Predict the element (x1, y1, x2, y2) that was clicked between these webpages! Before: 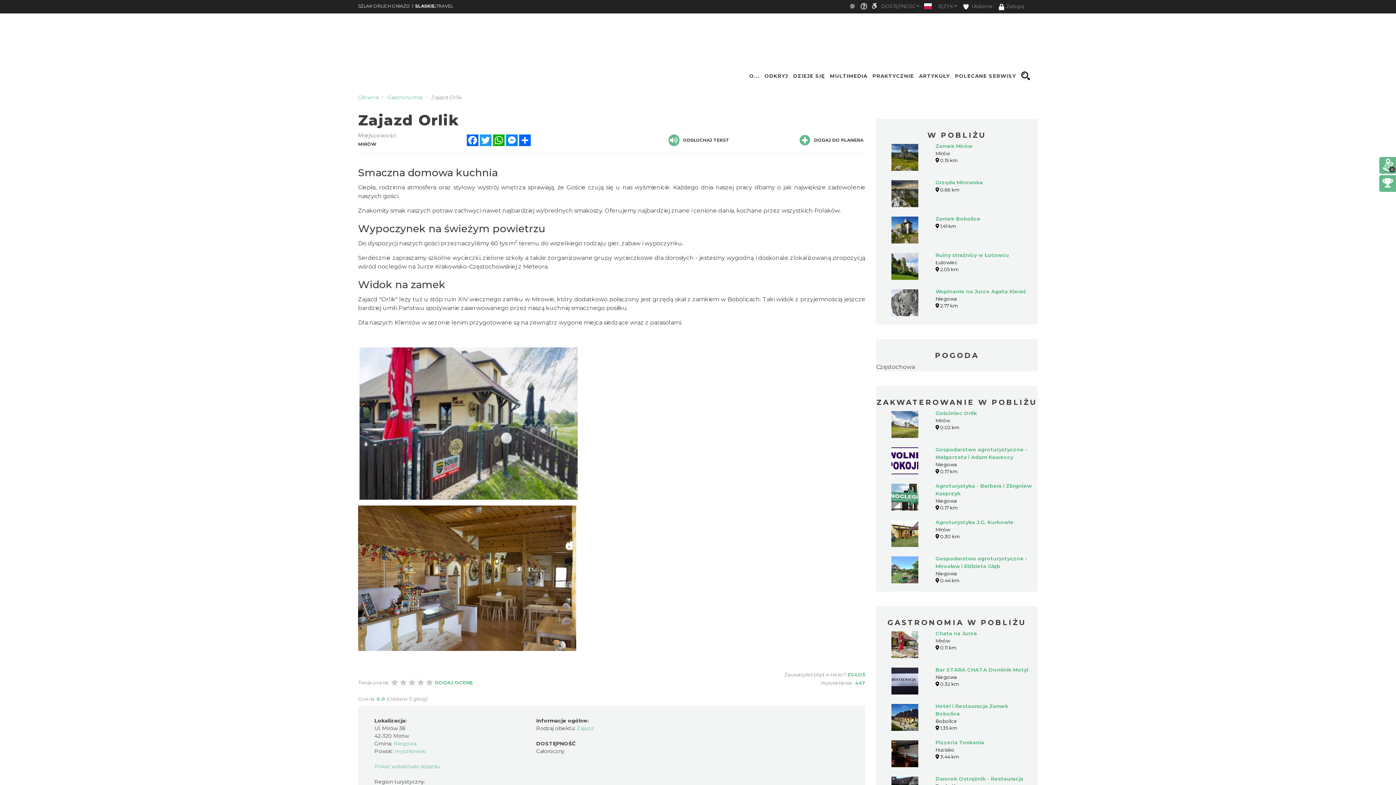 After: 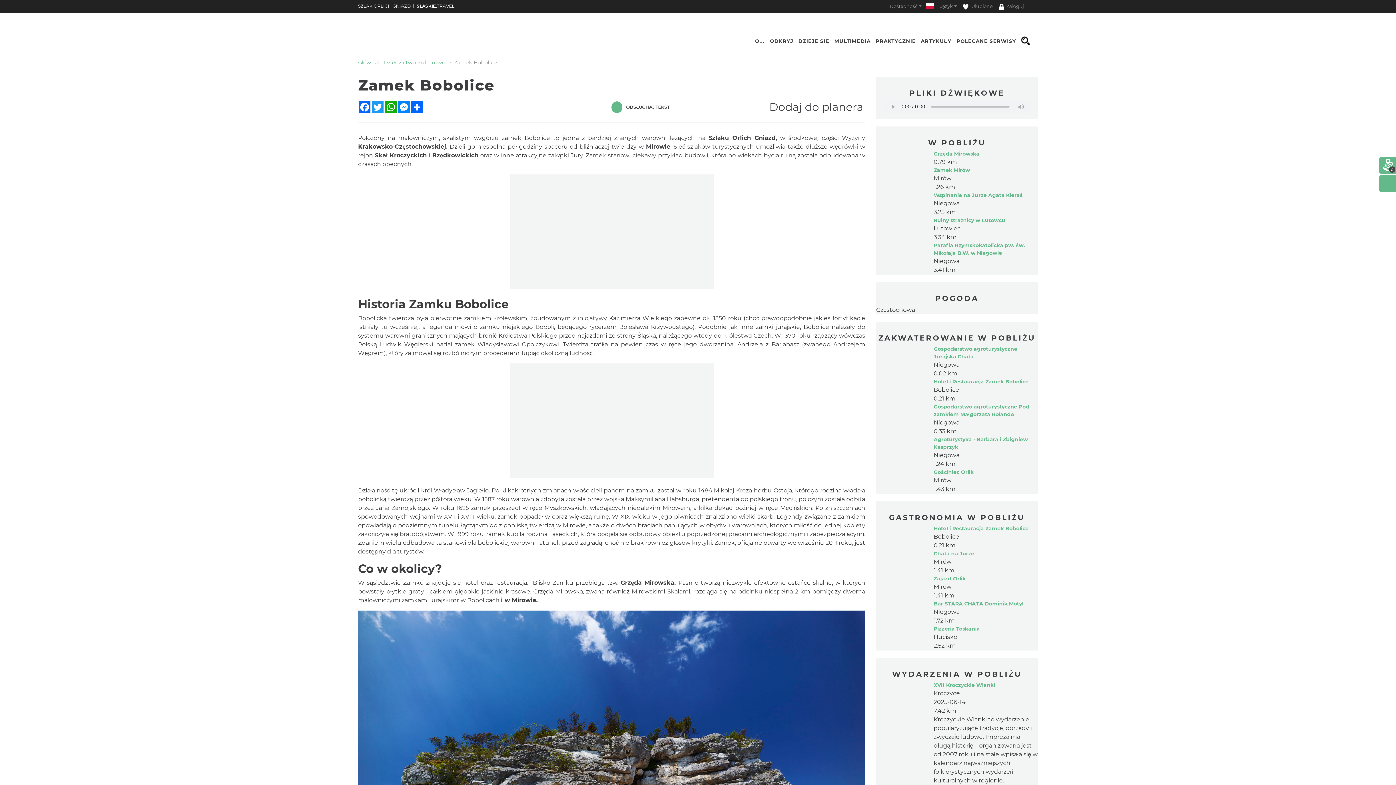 Action: bbox: (891, 215, 918, 243)